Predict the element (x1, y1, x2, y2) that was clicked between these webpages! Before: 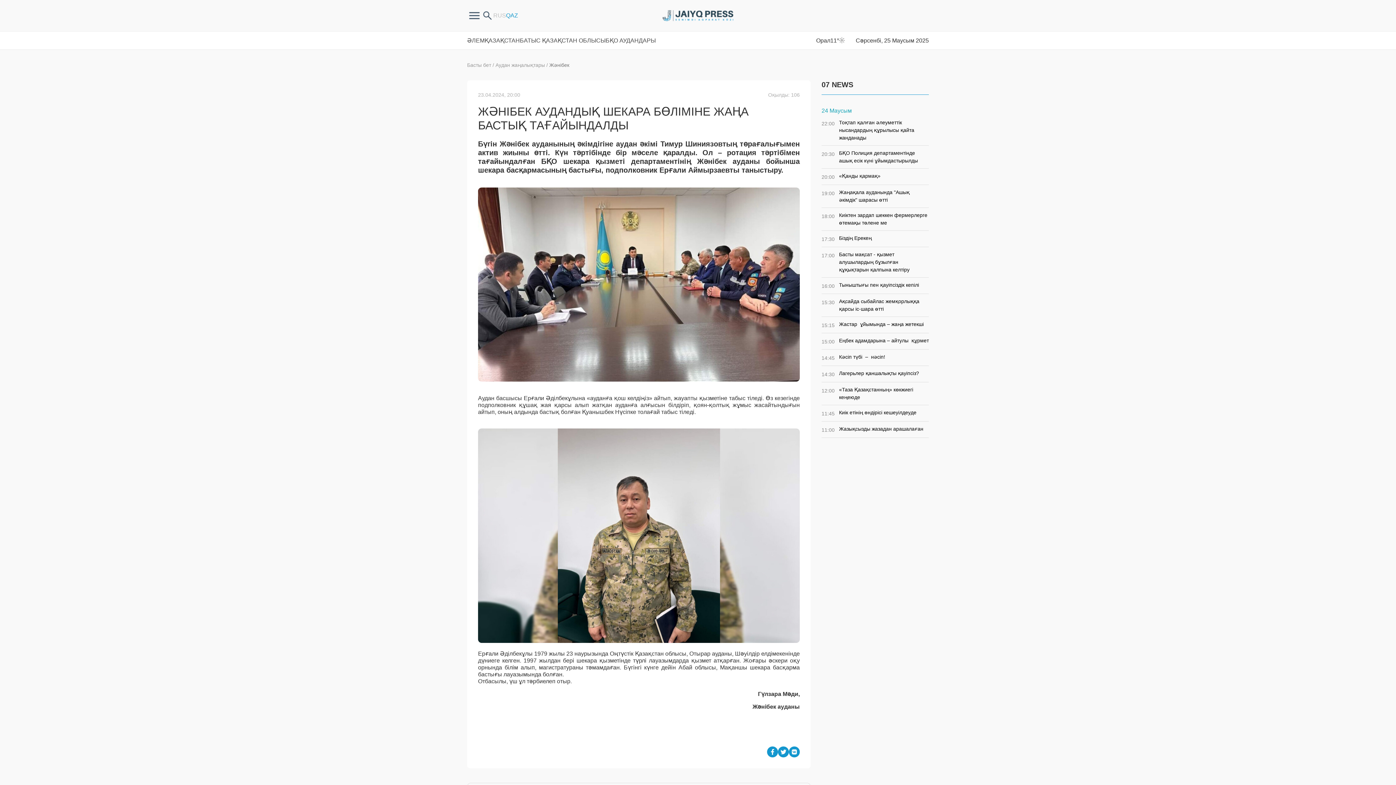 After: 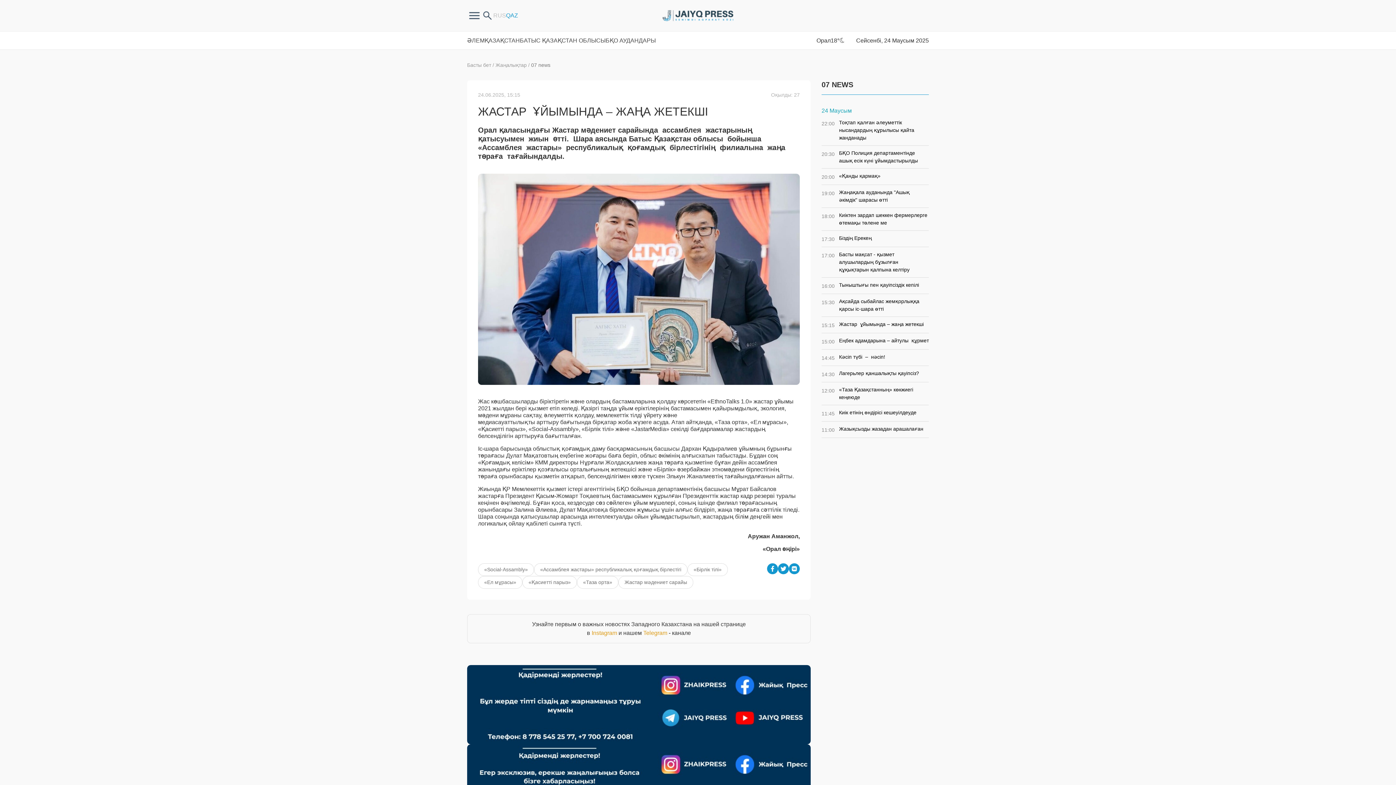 Action: label: 15:15
Жастар  ұйымында – жаңа жетекші bbox: (821, 320, 929, 333)